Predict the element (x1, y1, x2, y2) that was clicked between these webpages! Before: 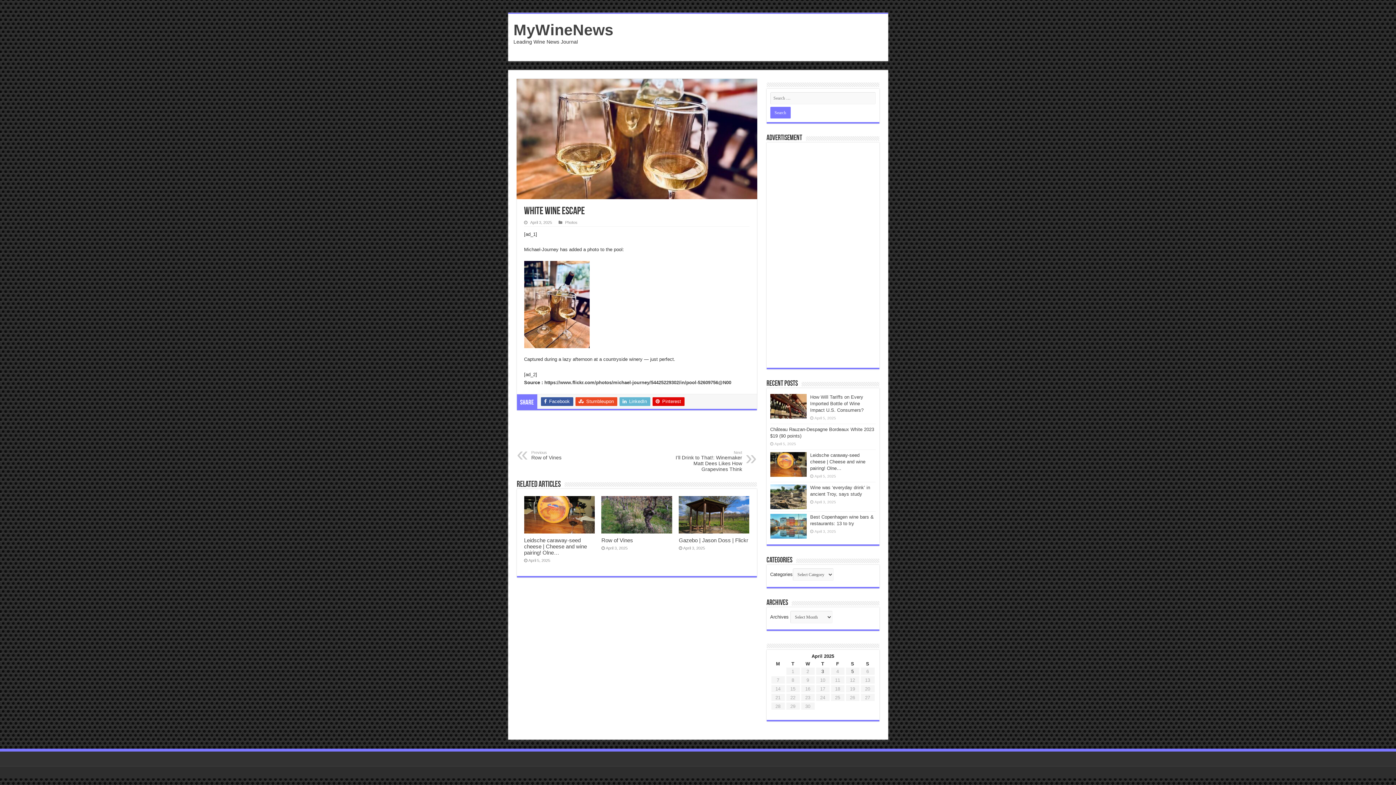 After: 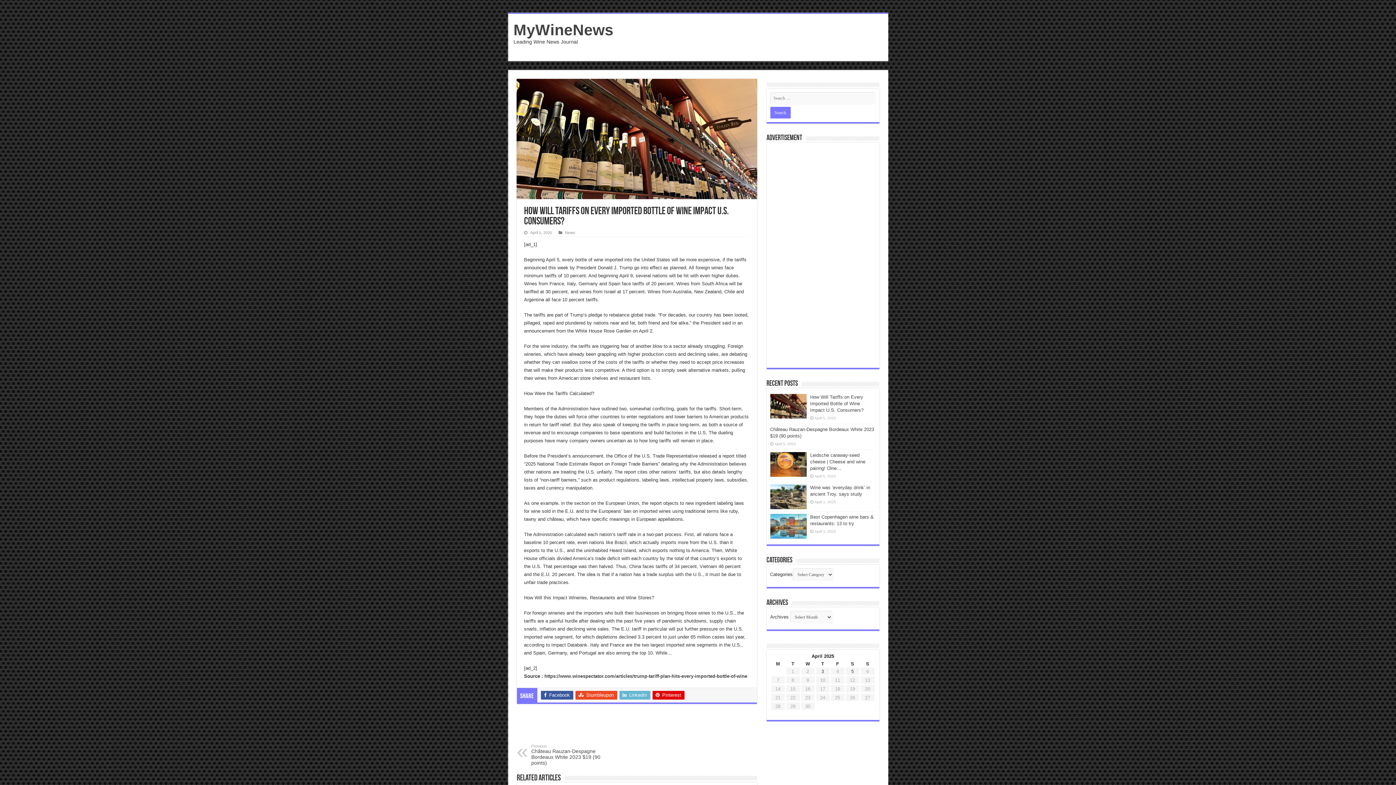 Action: bbox: (770, 394, 806, 418)